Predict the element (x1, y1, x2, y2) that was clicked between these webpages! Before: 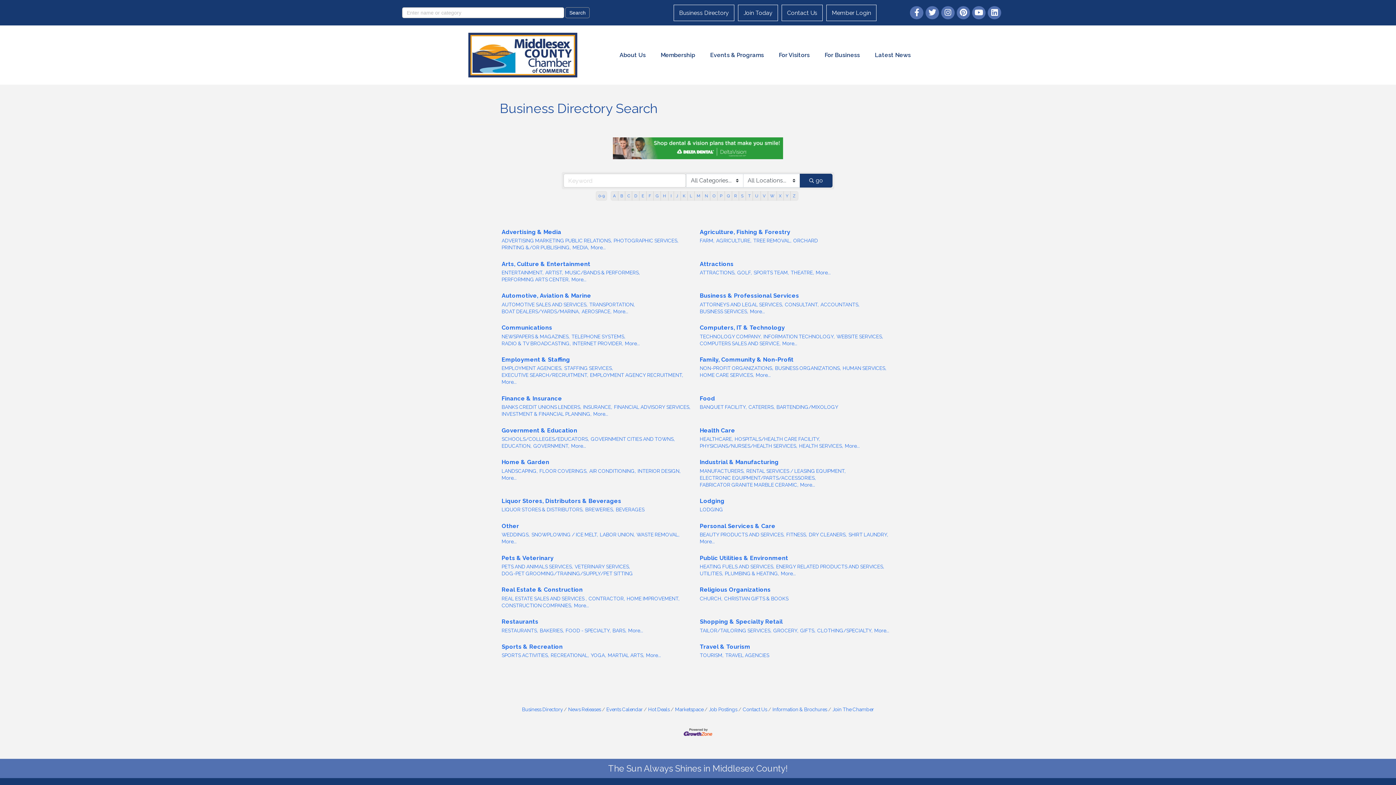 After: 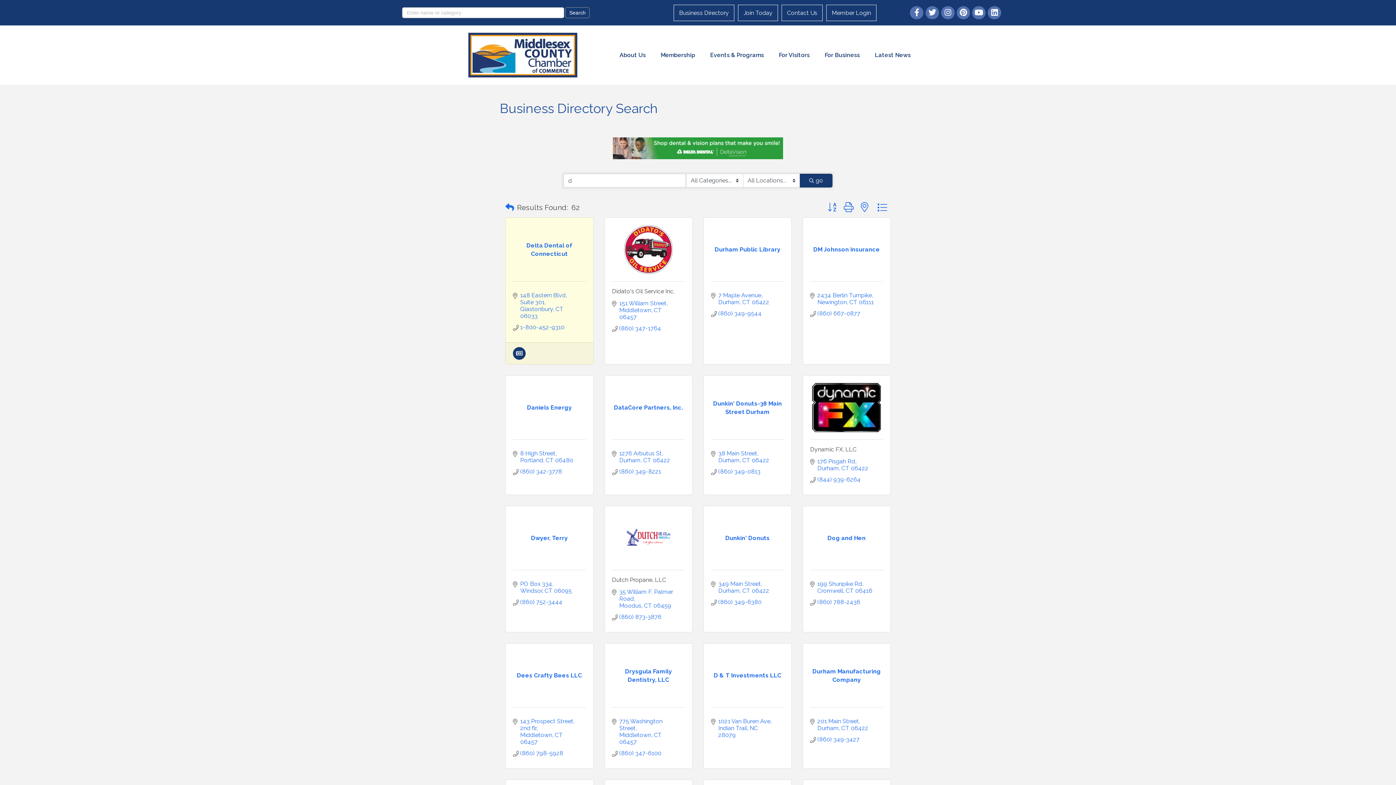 Action: bbox: (632, 191, 639, 200) label: D